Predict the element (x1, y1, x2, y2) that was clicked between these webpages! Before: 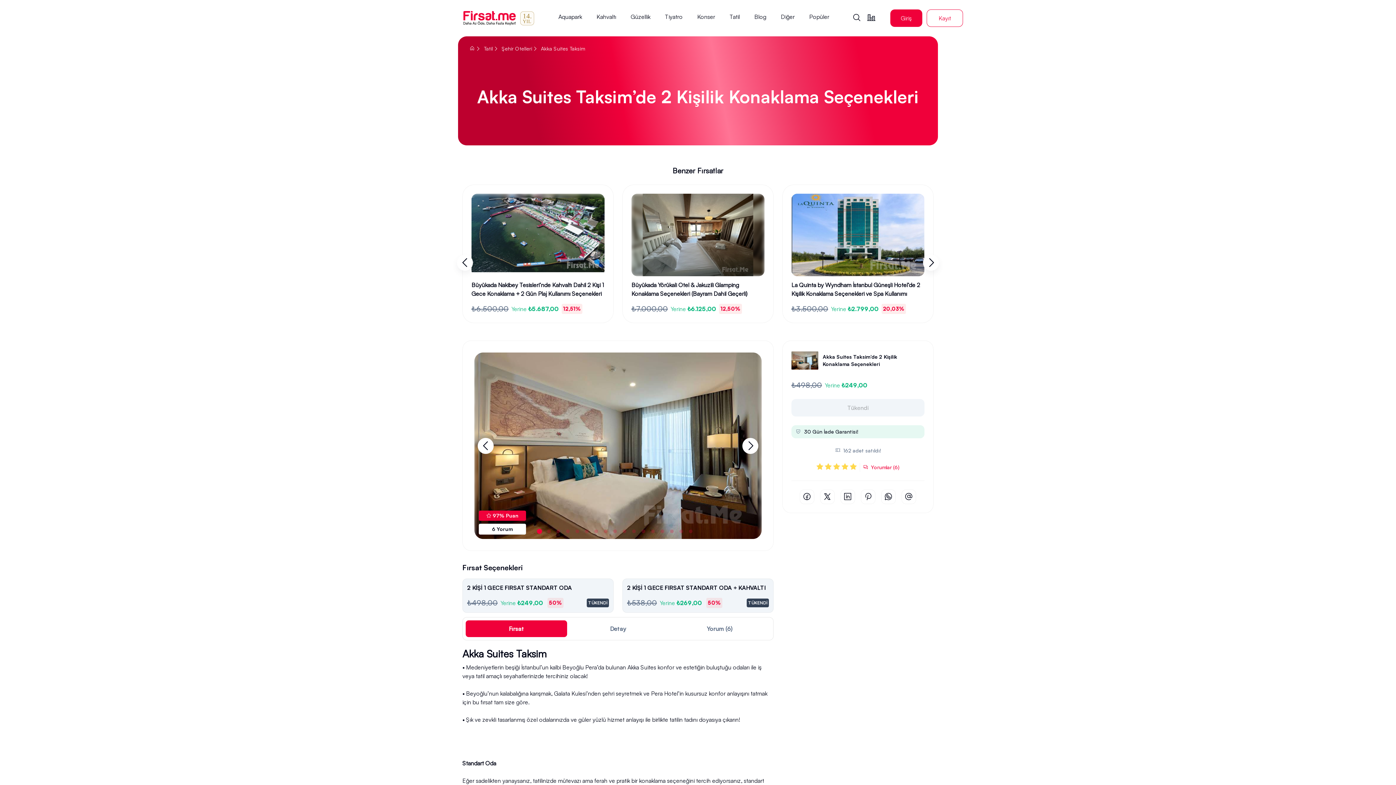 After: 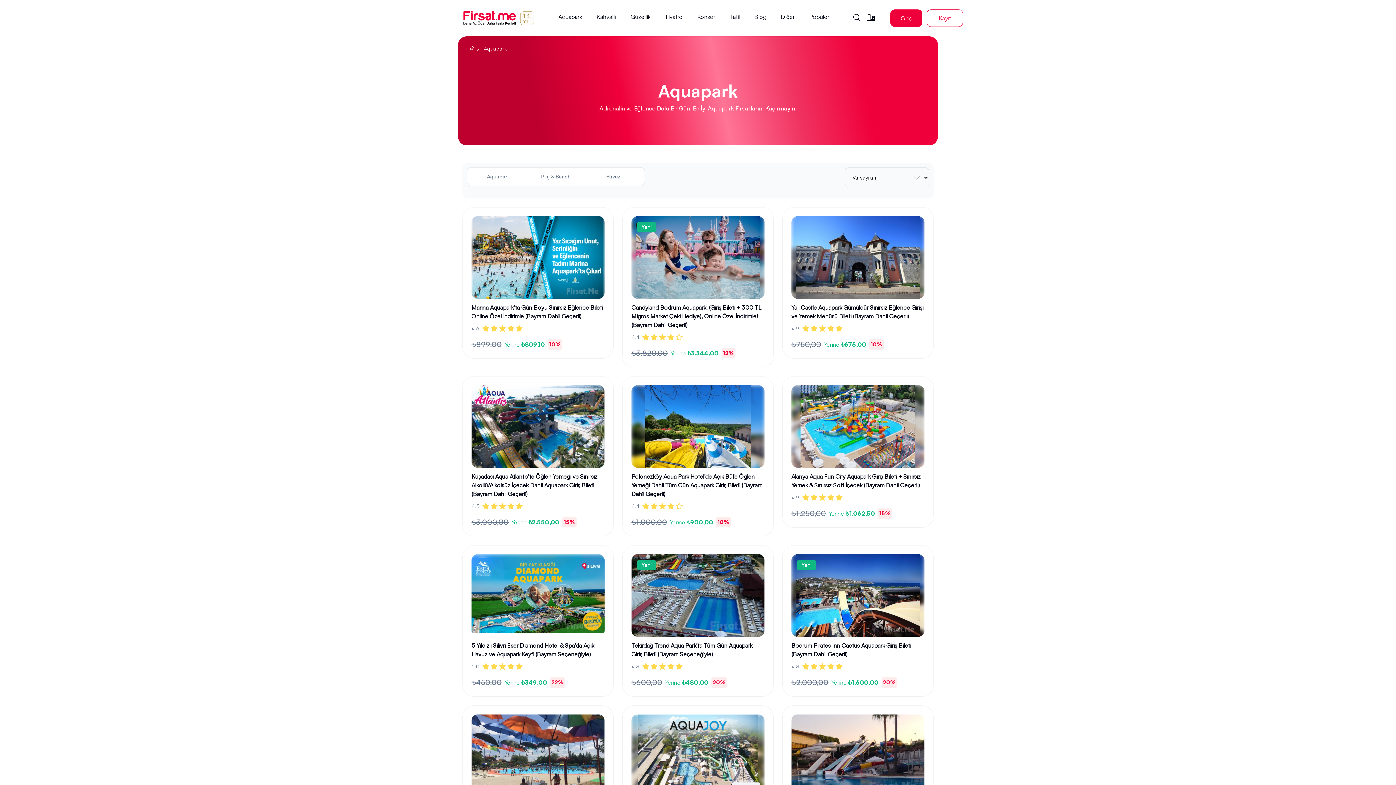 Action: label: Aquapark bbox: (558, 12, 582, 24)